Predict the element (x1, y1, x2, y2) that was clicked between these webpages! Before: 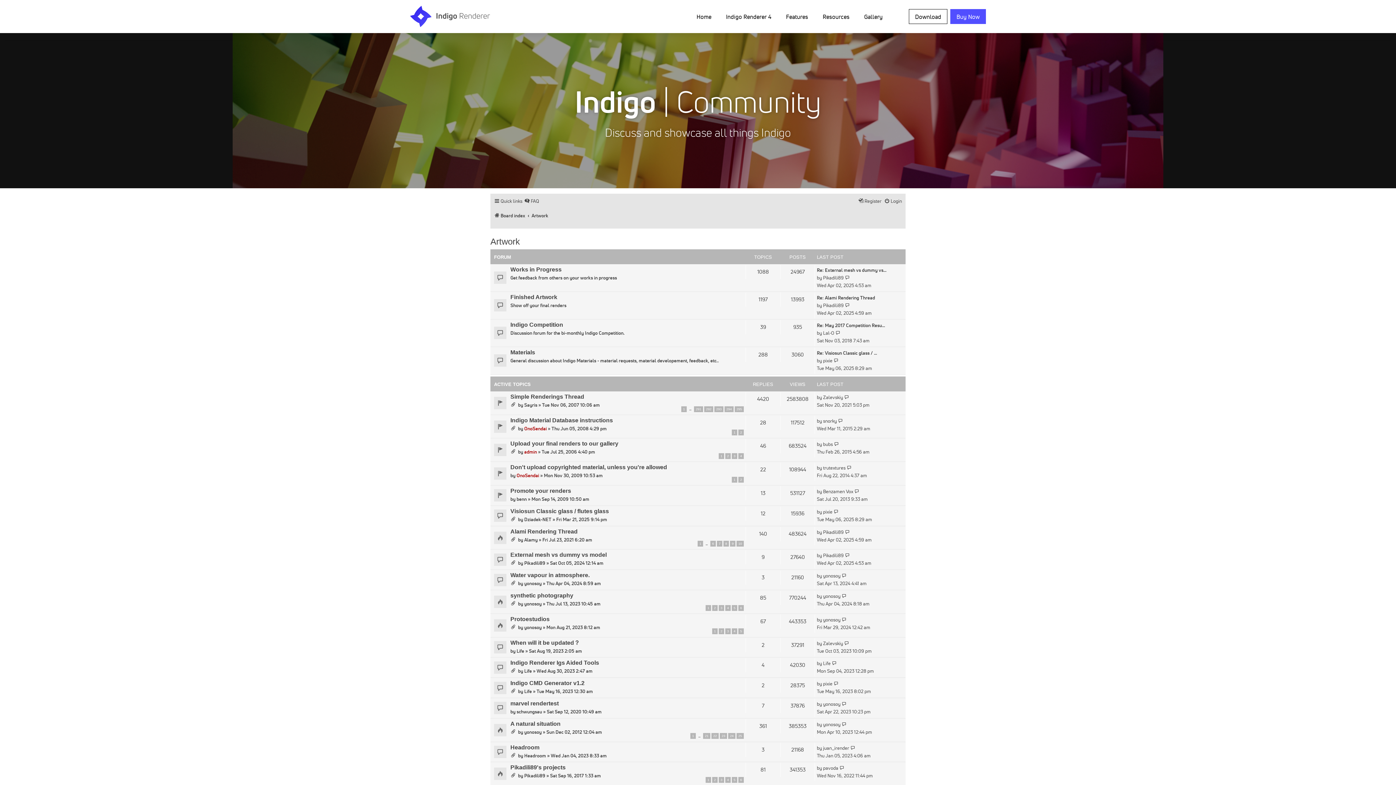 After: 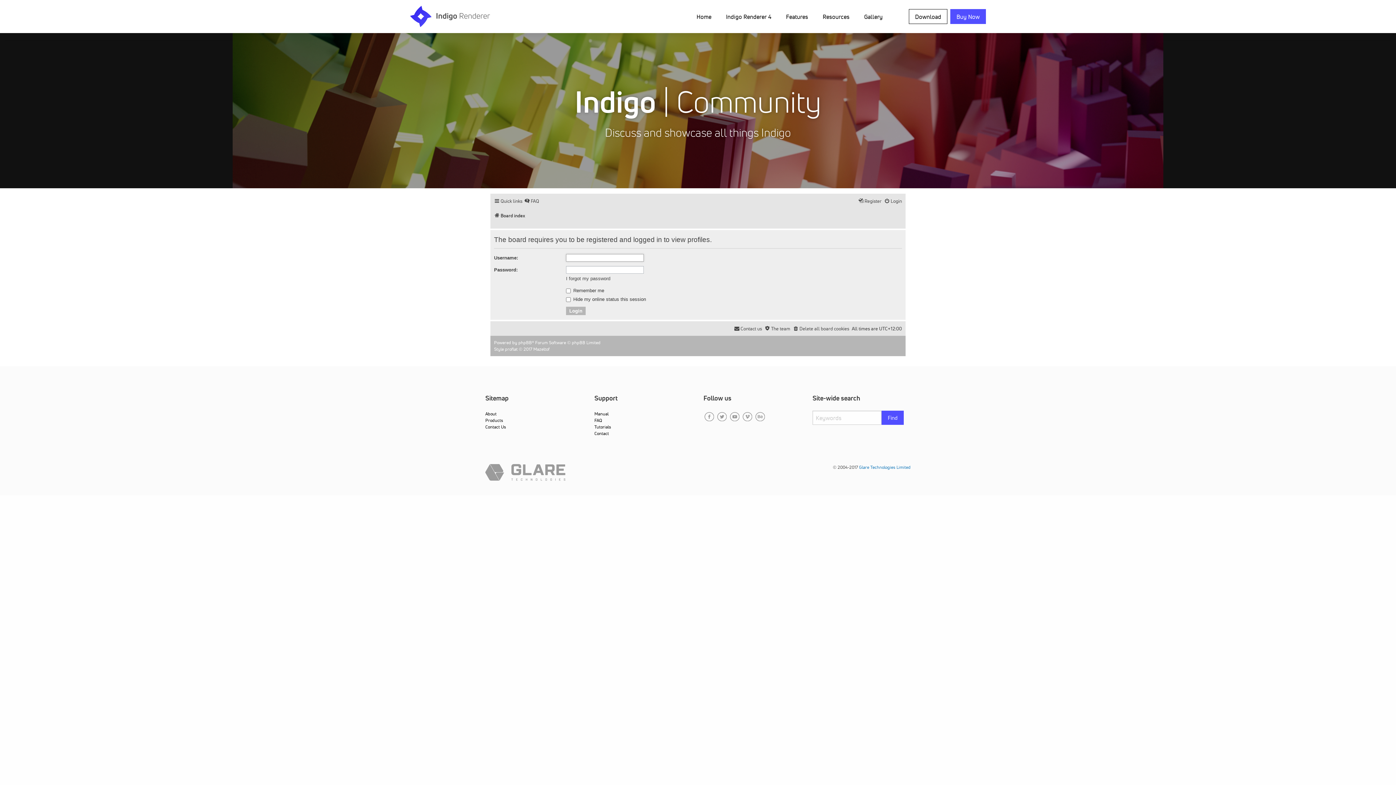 Action: bbox: (823, 616, 840, 623) label: yonosoy